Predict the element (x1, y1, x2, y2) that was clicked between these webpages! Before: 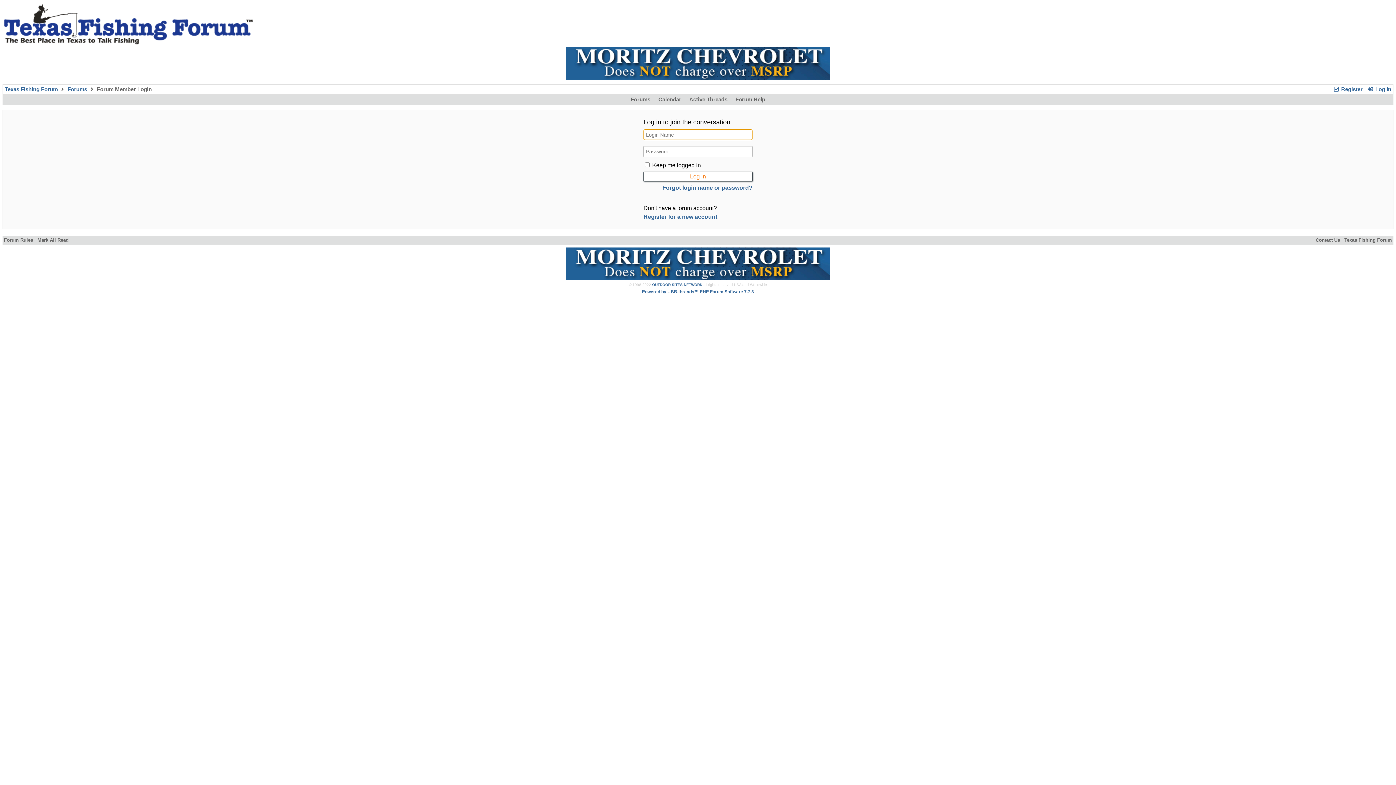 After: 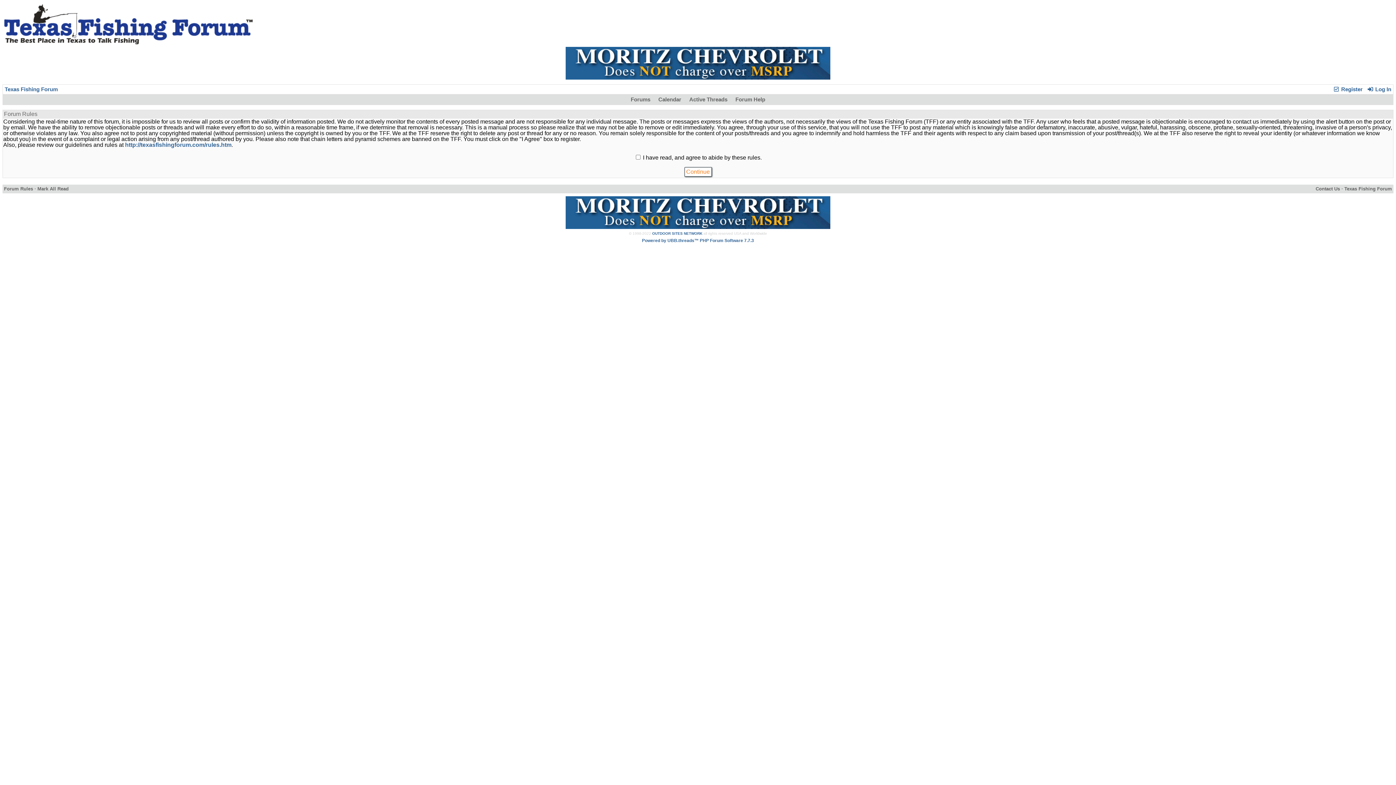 Action: bbox: (643, 213, 717, 220) label: Register for a new account